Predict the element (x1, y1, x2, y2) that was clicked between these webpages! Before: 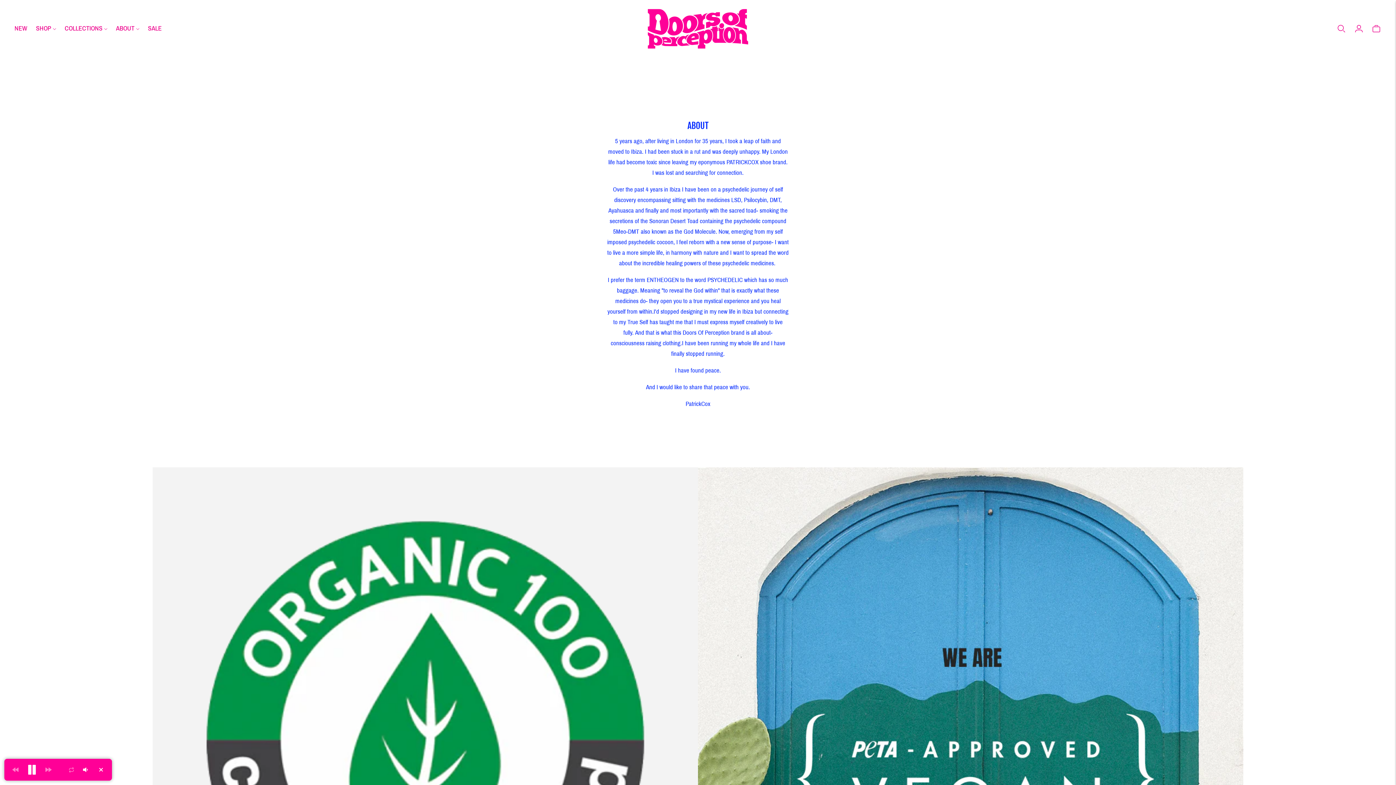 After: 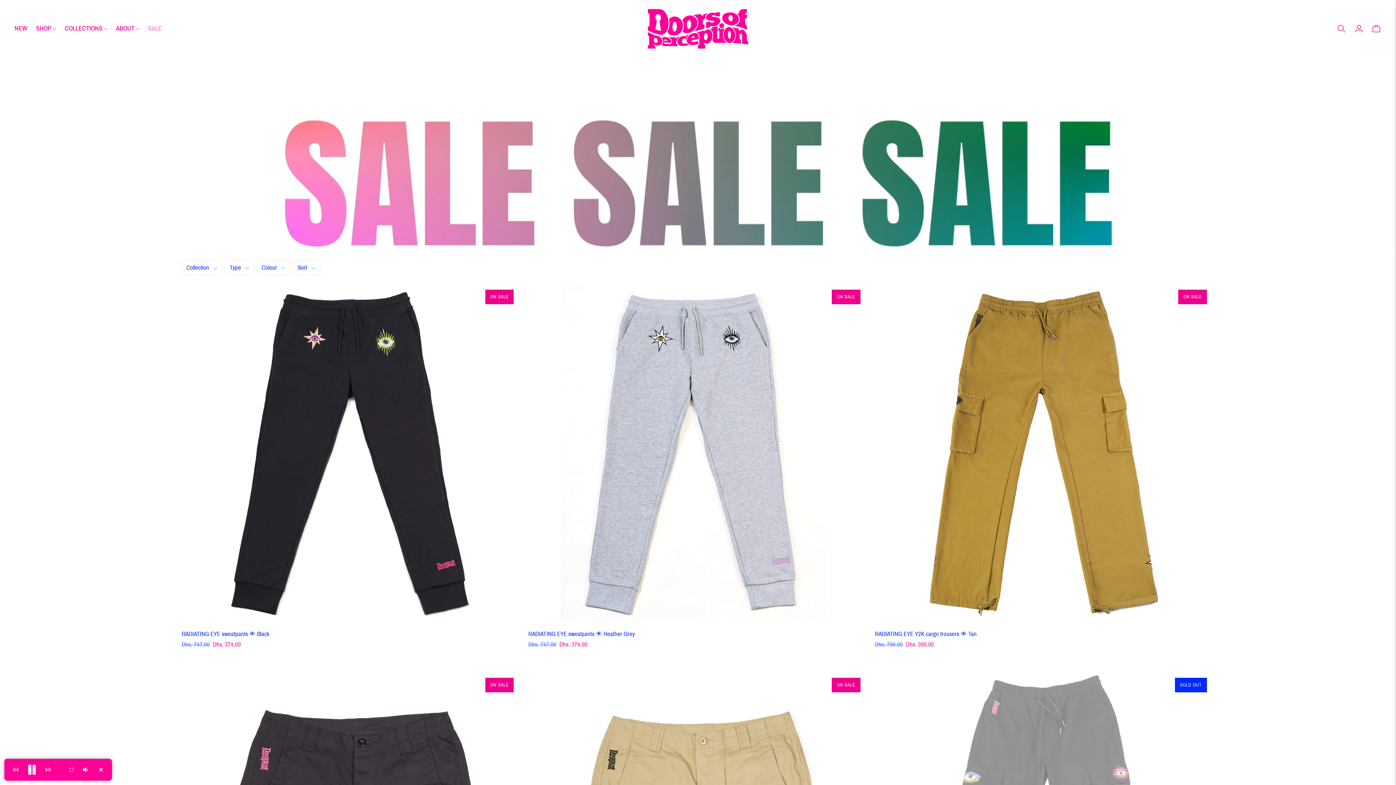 Action: bbox: (148, 20, 161, 36) label: SALE